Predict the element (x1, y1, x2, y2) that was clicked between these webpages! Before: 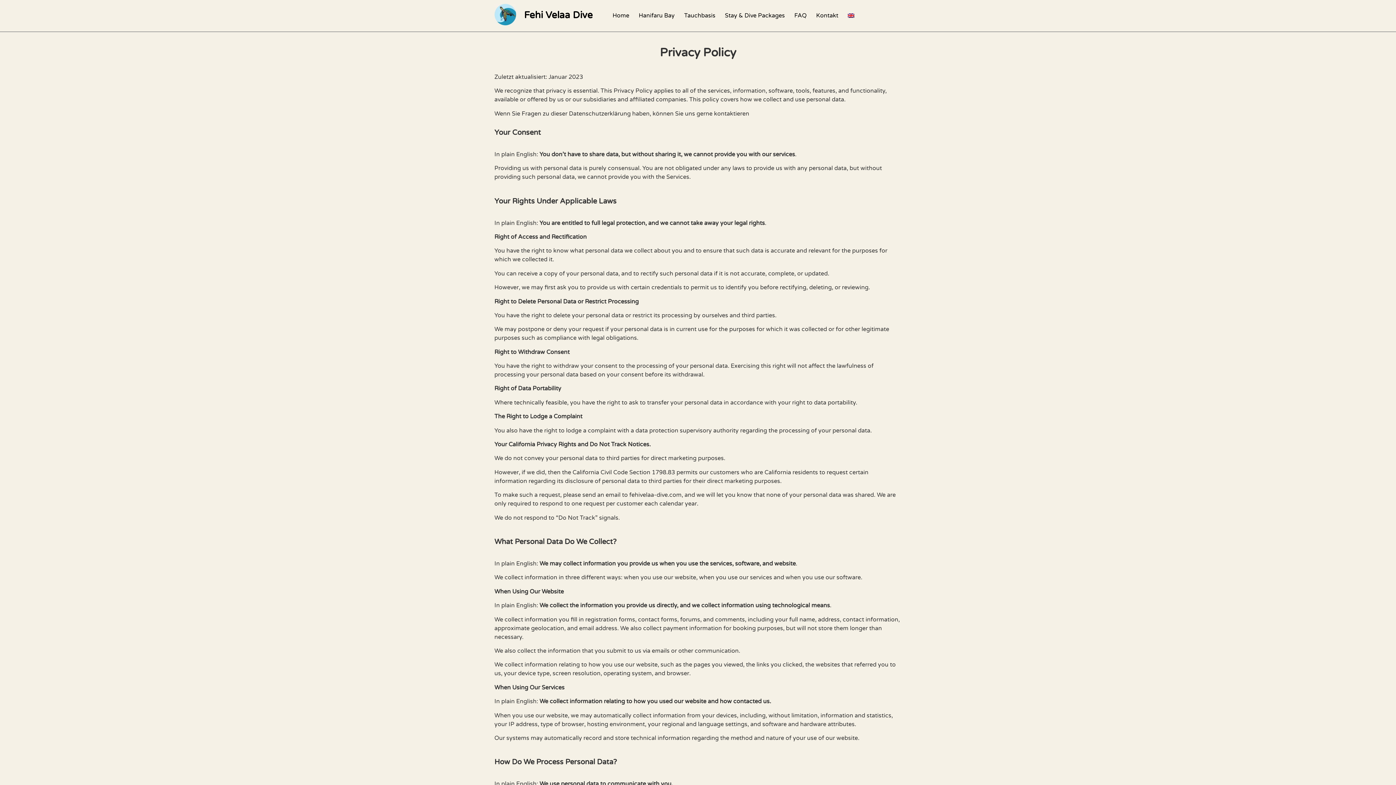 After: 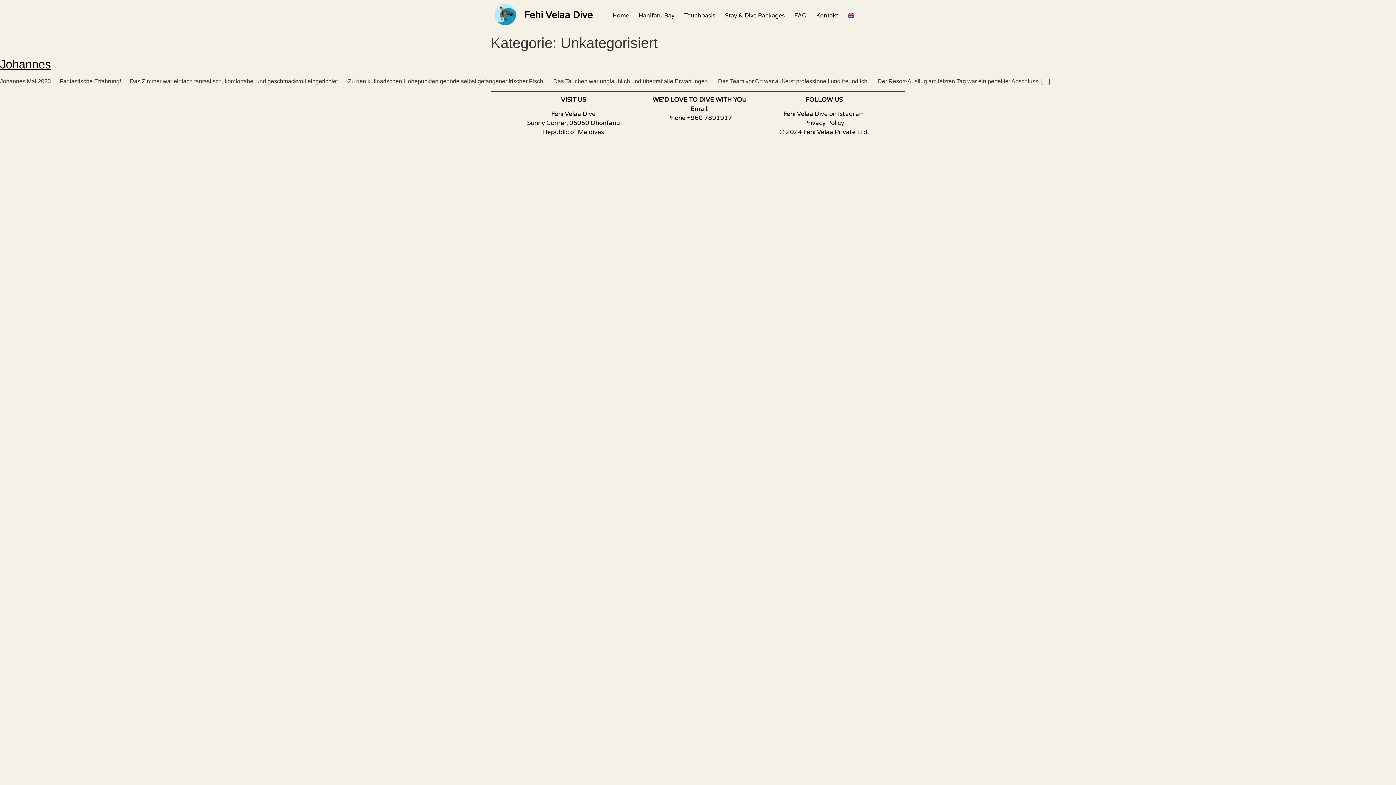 Action: bbox: (720, 7, 789, 24) label: Stay & Dive Packages